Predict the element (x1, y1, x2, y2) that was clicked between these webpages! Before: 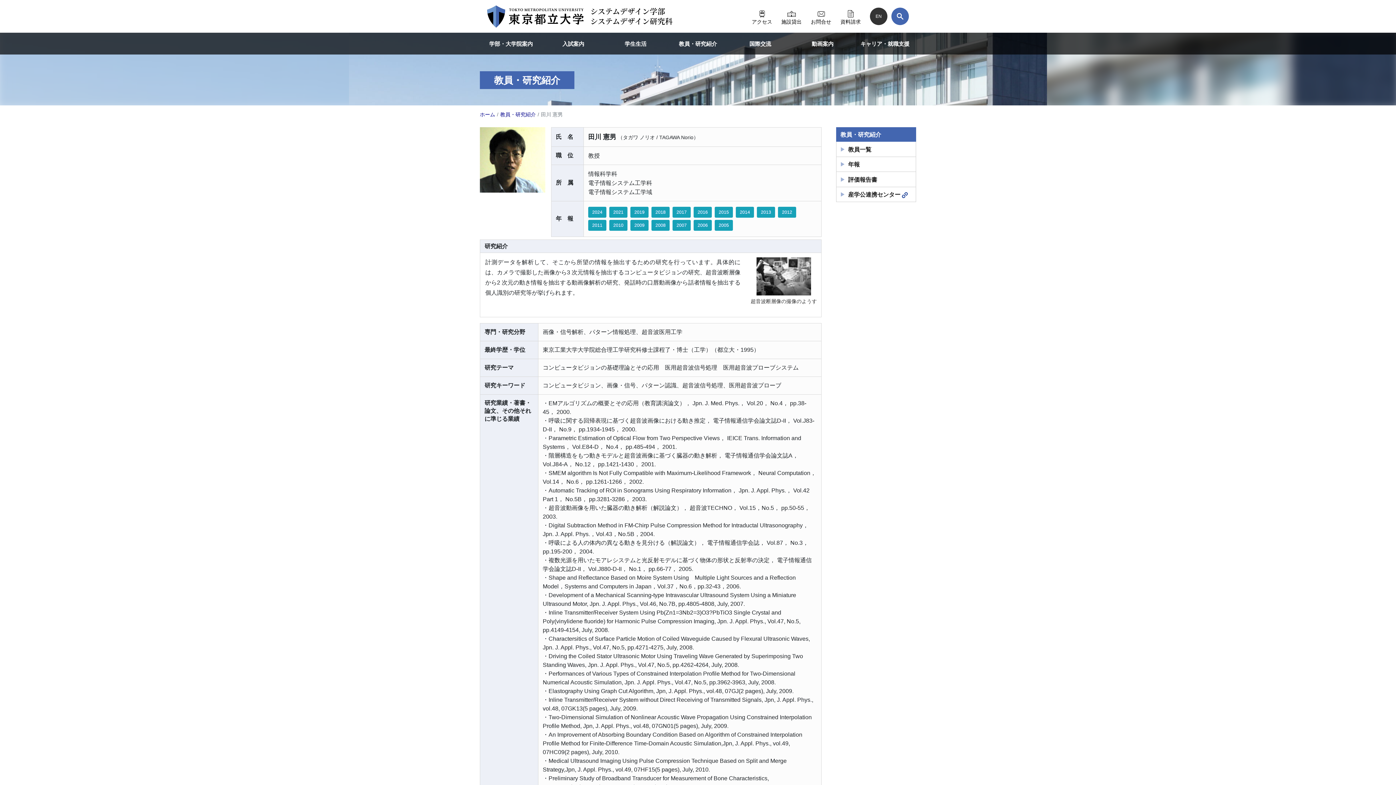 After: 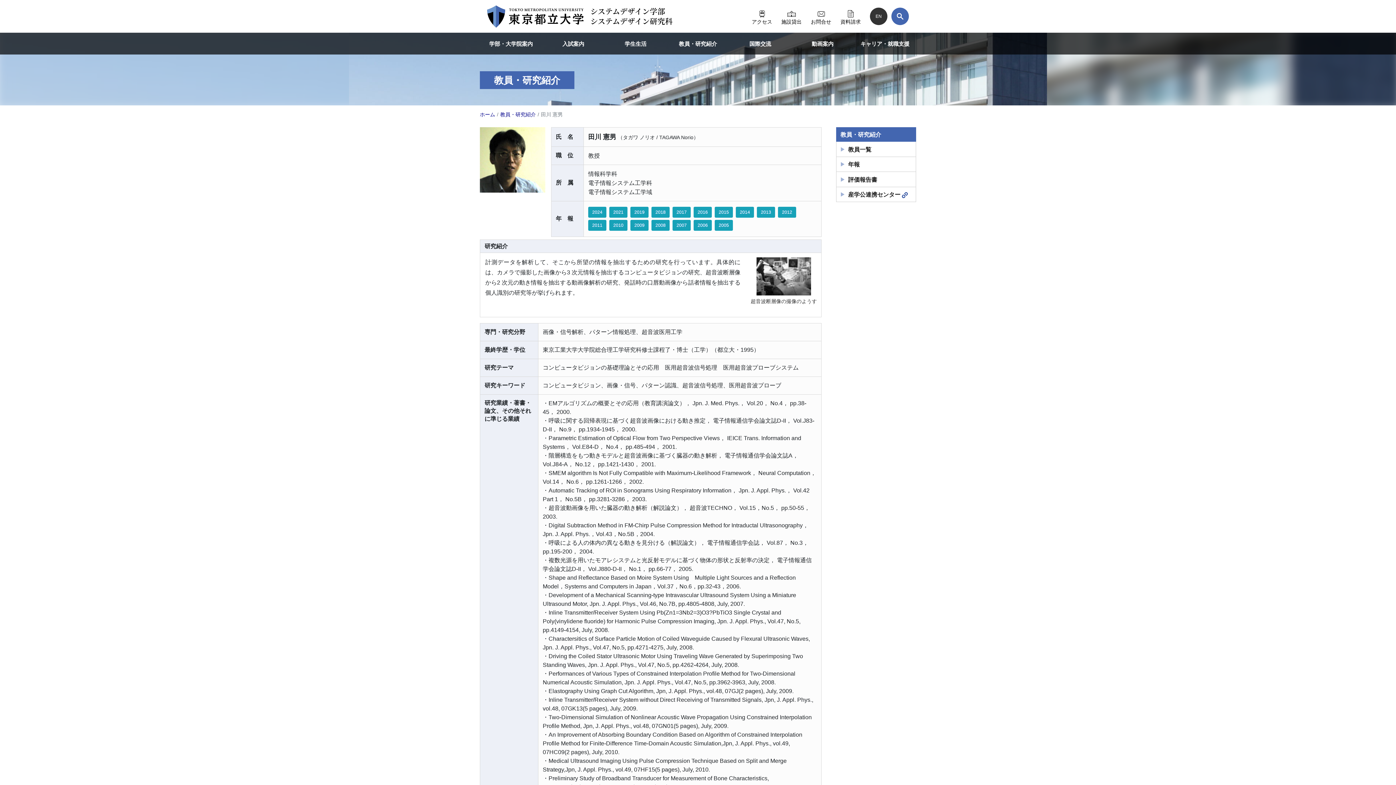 Action: label: 教員・研究紹介 bbox: (836, 127, 916, 141)